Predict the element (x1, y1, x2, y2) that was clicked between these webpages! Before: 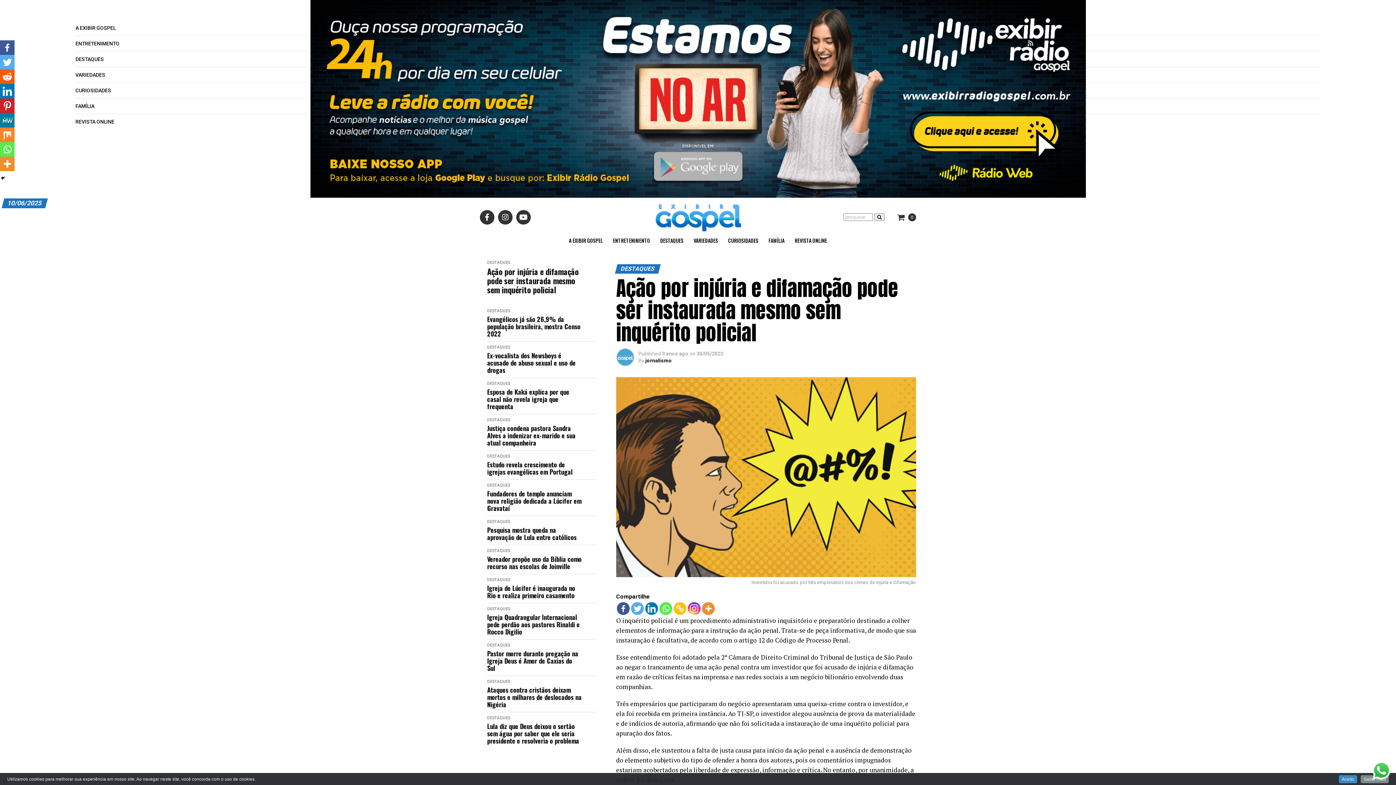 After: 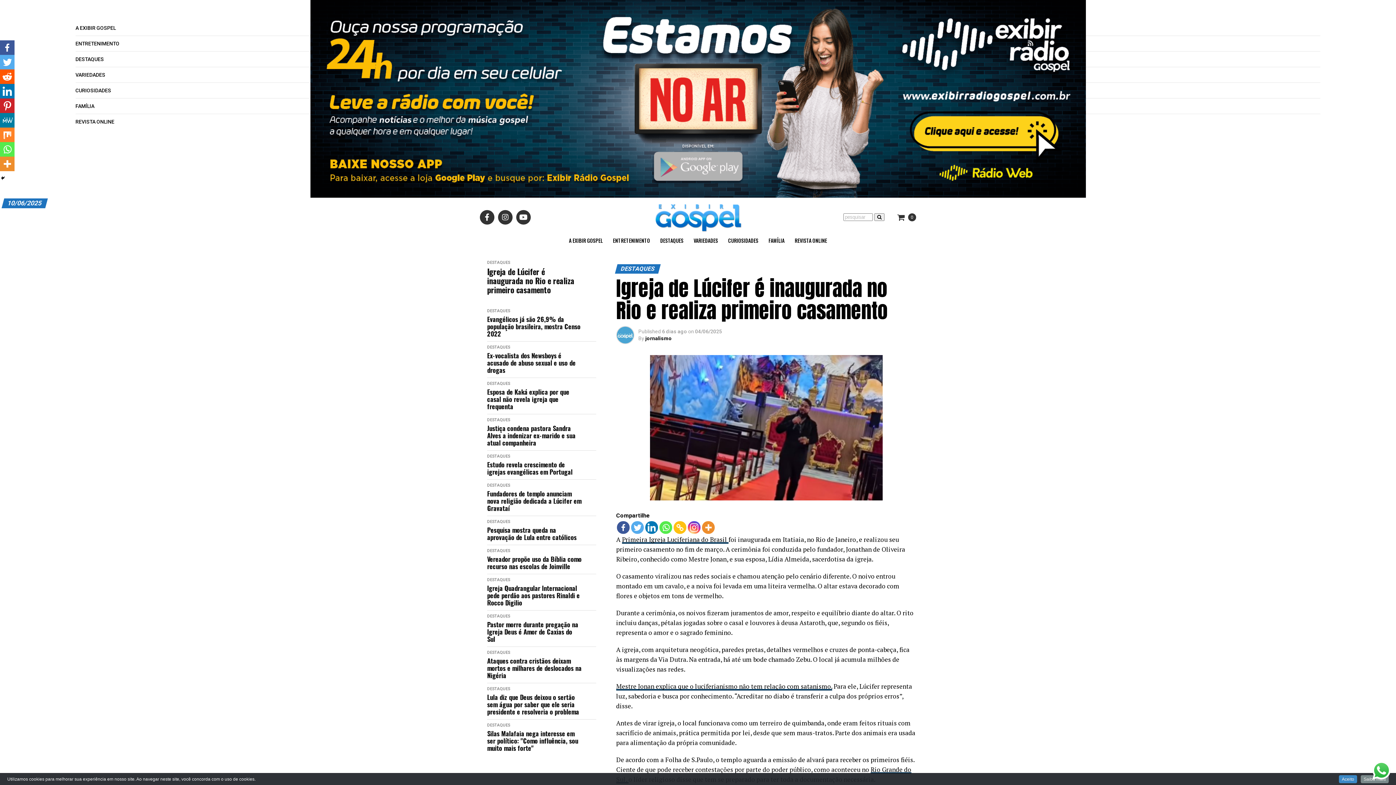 Action: bbox: (487, 584, 581, 599) label: Igreja de Lúcifer é inaugurada no Rio e realiza primeiro casamento